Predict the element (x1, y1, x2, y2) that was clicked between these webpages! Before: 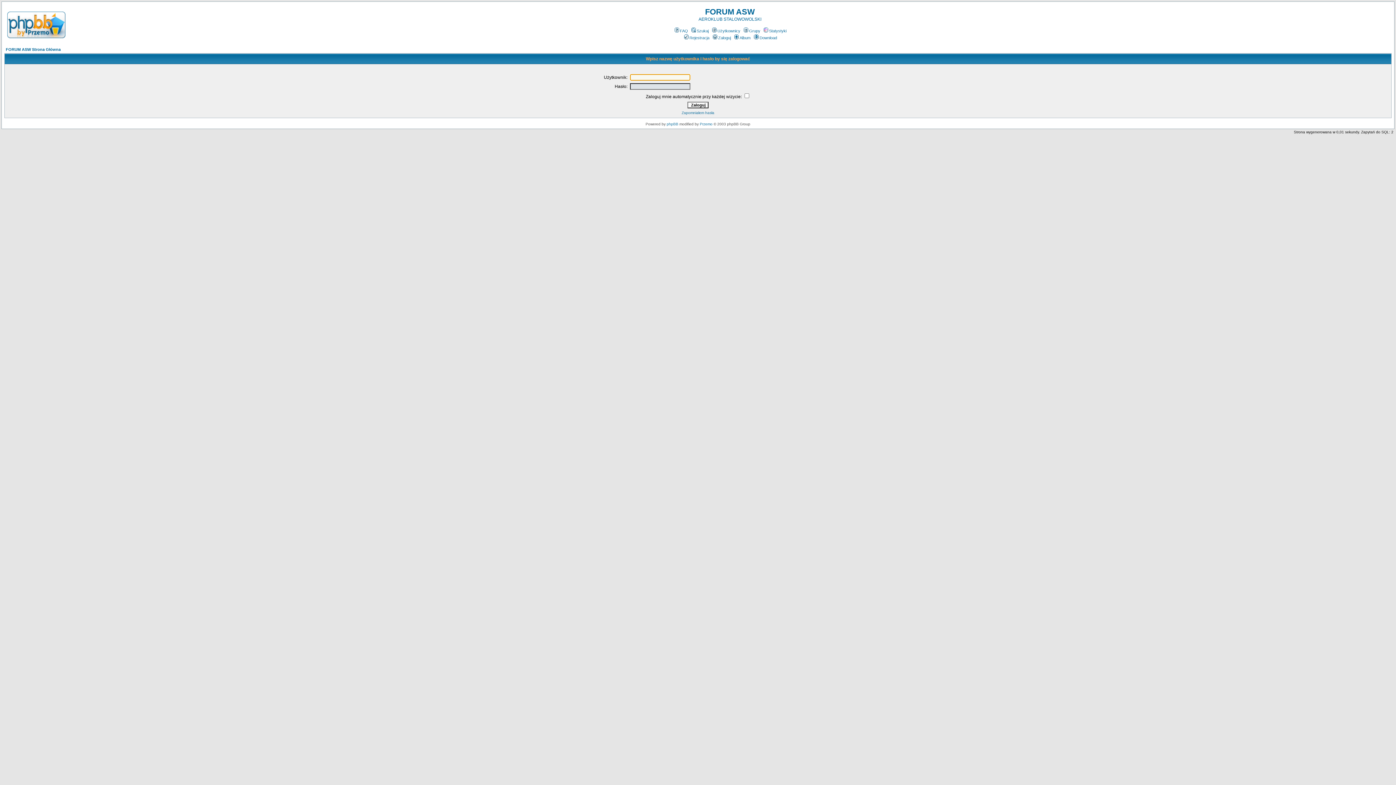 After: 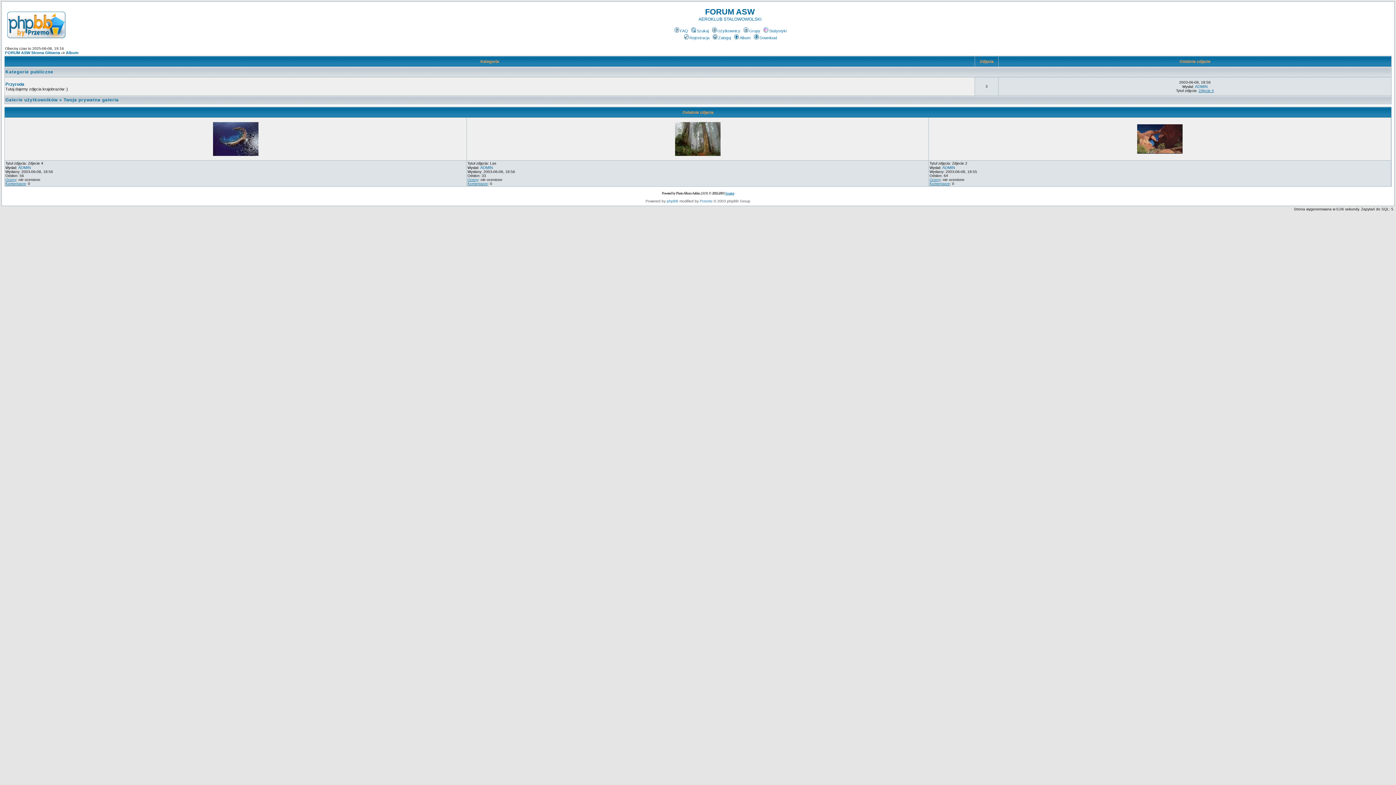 Action: label: Album bbox: (733, 35, 750, 40)